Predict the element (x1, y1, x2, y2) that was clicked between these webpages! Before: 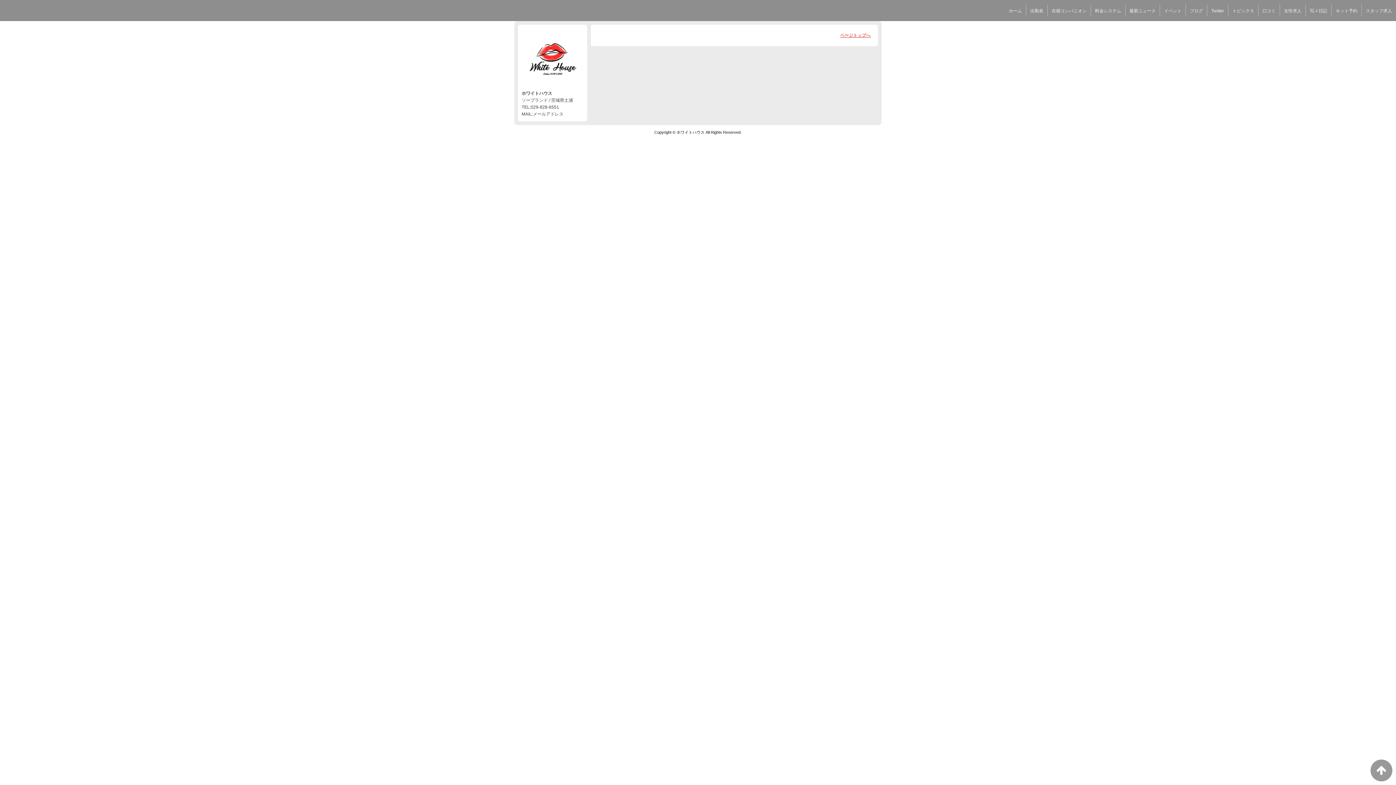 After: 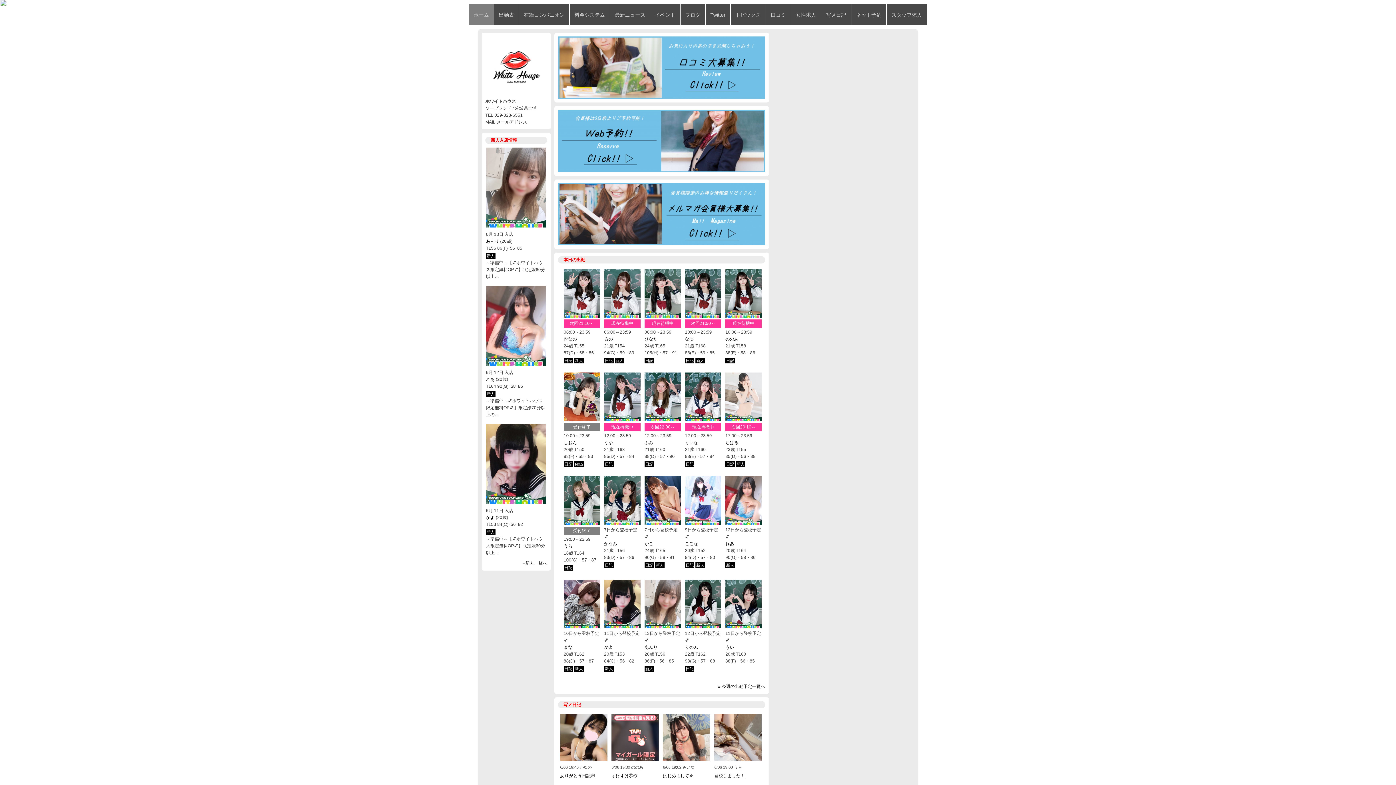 Action: label: ホーム bbox: (1005, 6, 1026, 15)